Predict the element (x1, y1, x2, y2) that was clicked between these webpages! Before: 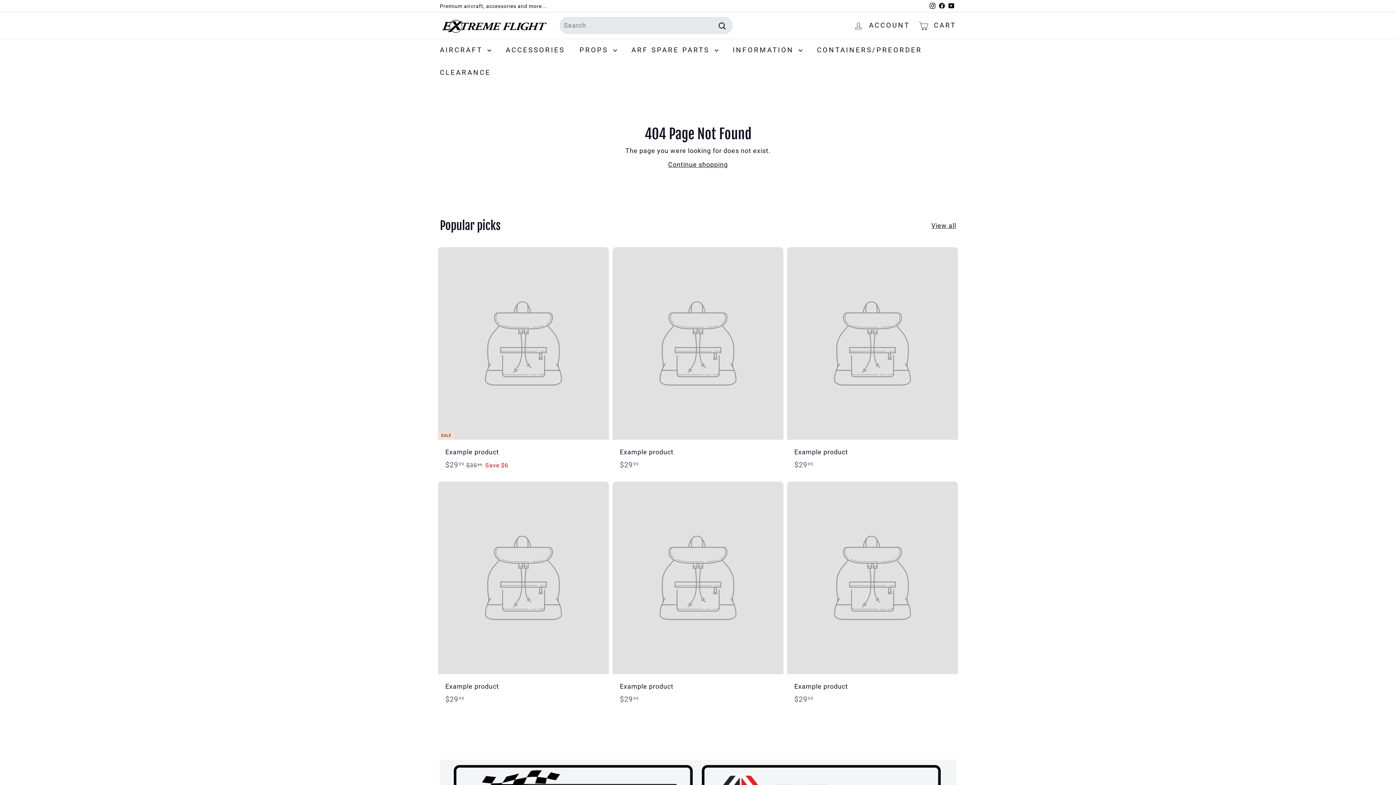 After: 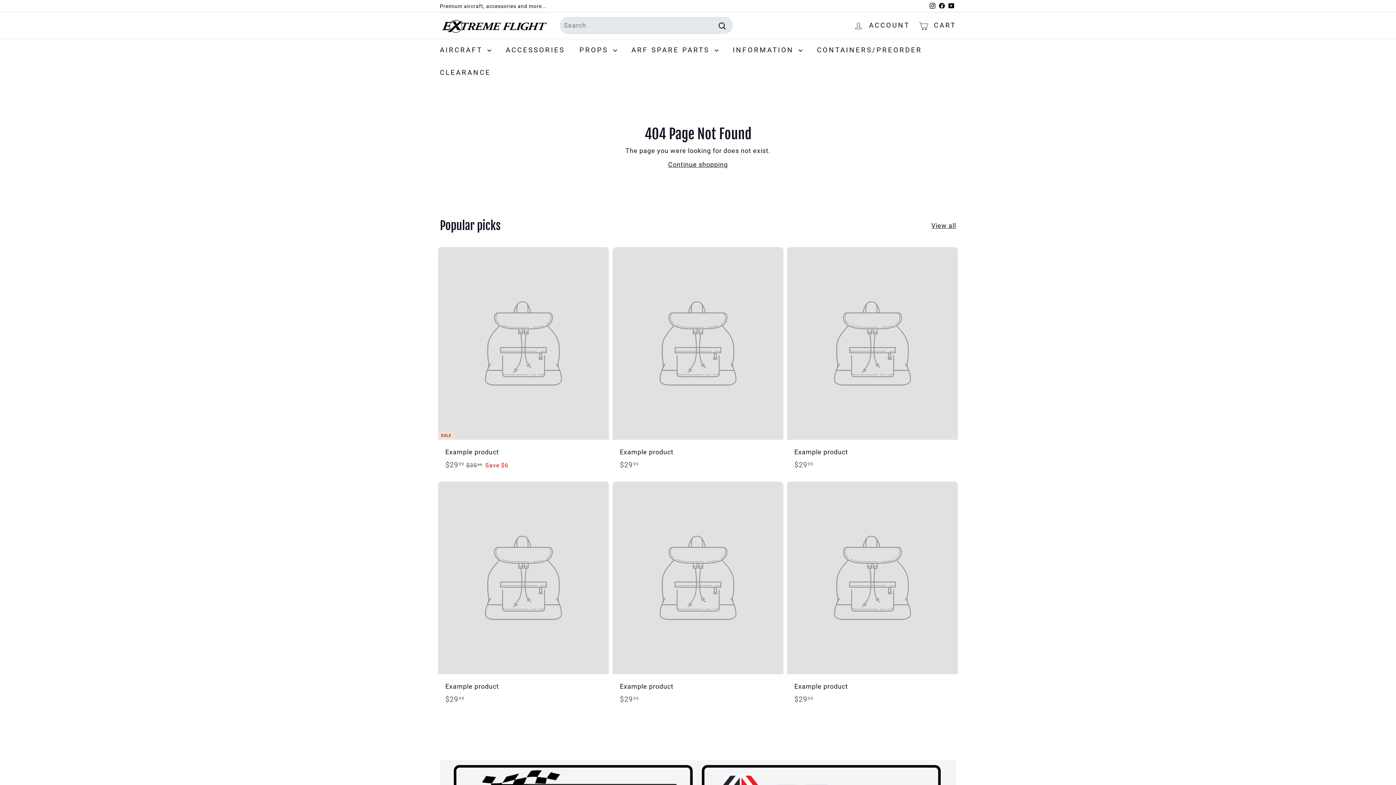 Action: label: SALE
Example product
$2999
$29.99
$3599
$35.99
Save $6 bbox: (438, 247, 609, 478)